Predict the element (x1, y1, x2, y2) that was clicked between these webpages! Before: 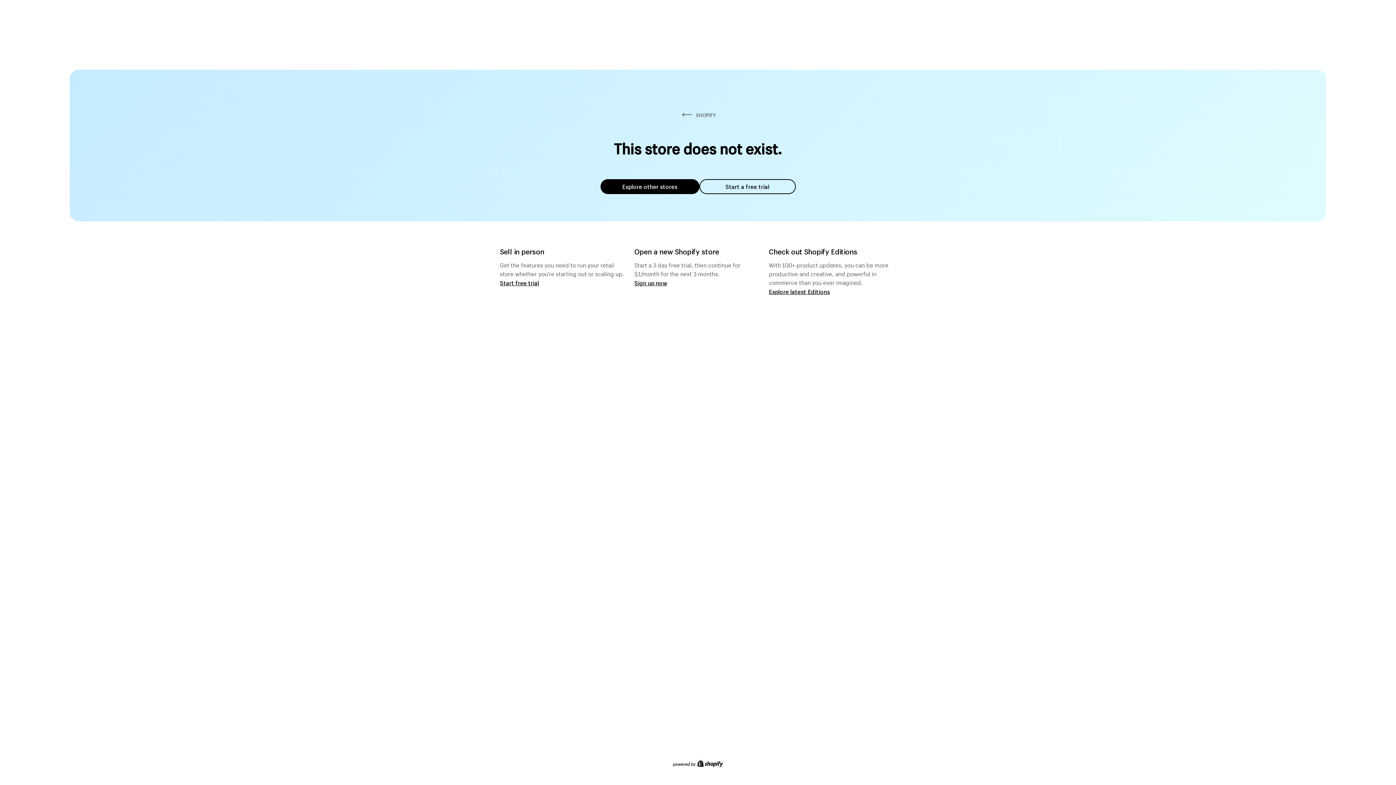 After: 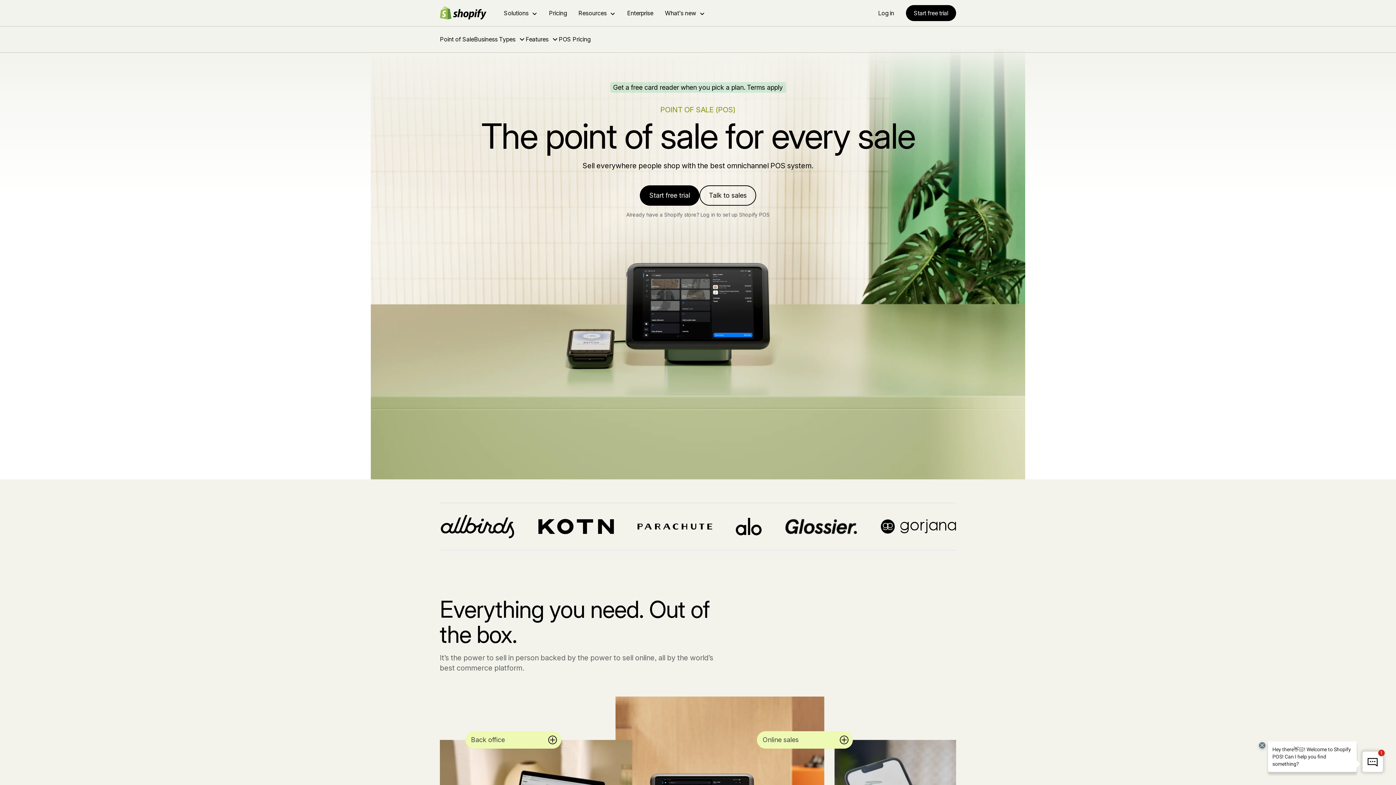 Action: bbox: (500, 279, 539, 286) label: Start free trial